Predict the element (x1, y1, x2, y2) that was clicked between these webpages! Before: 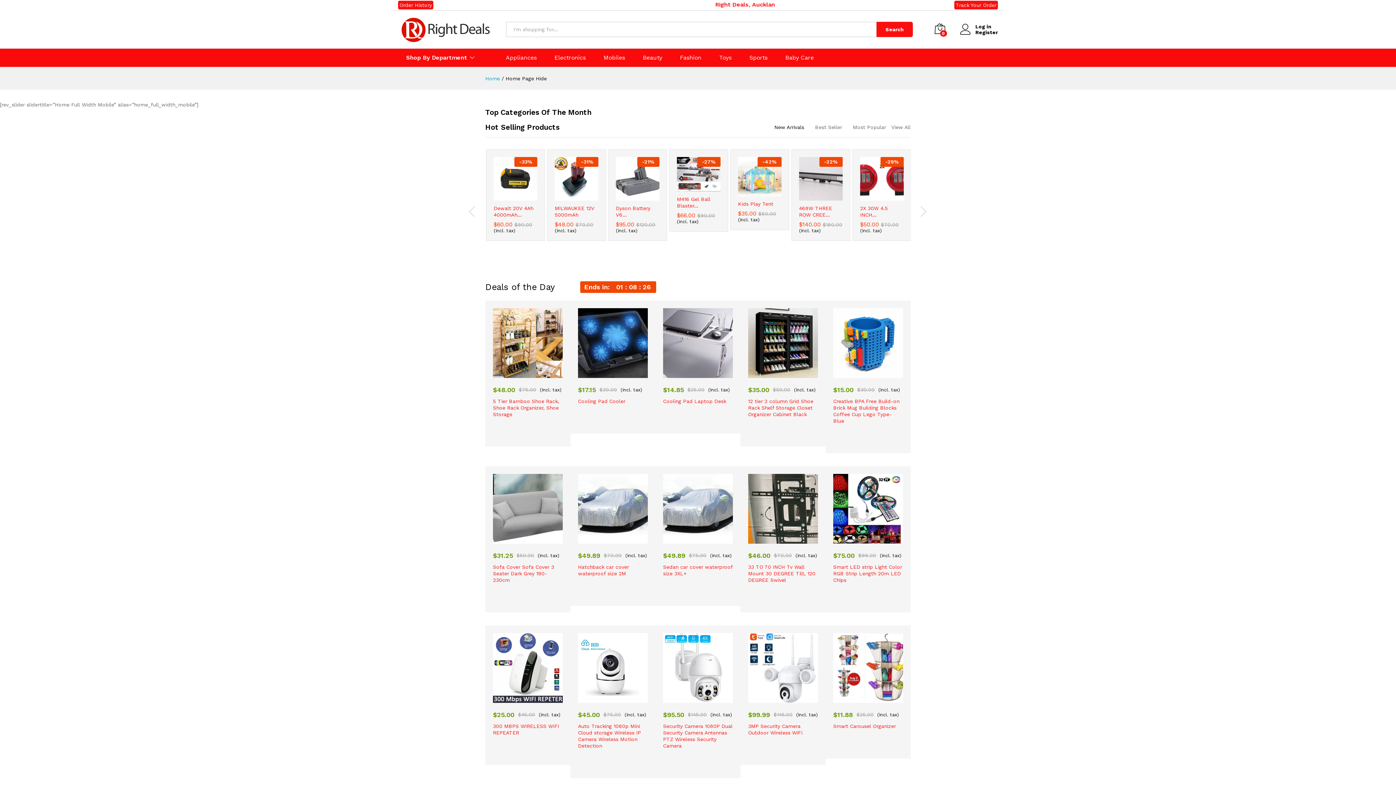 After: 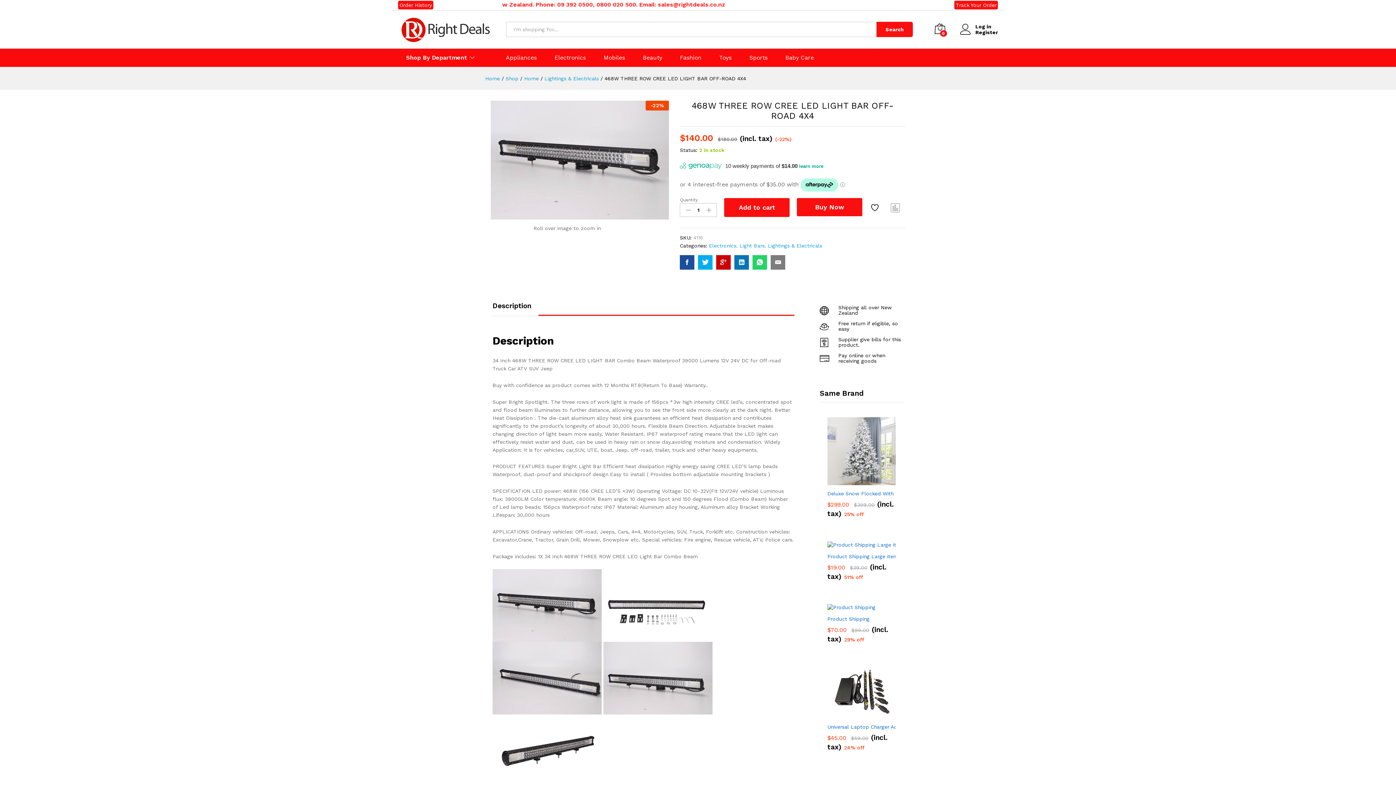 Action: bbox: (799, 157, 842, 200) label: -22%